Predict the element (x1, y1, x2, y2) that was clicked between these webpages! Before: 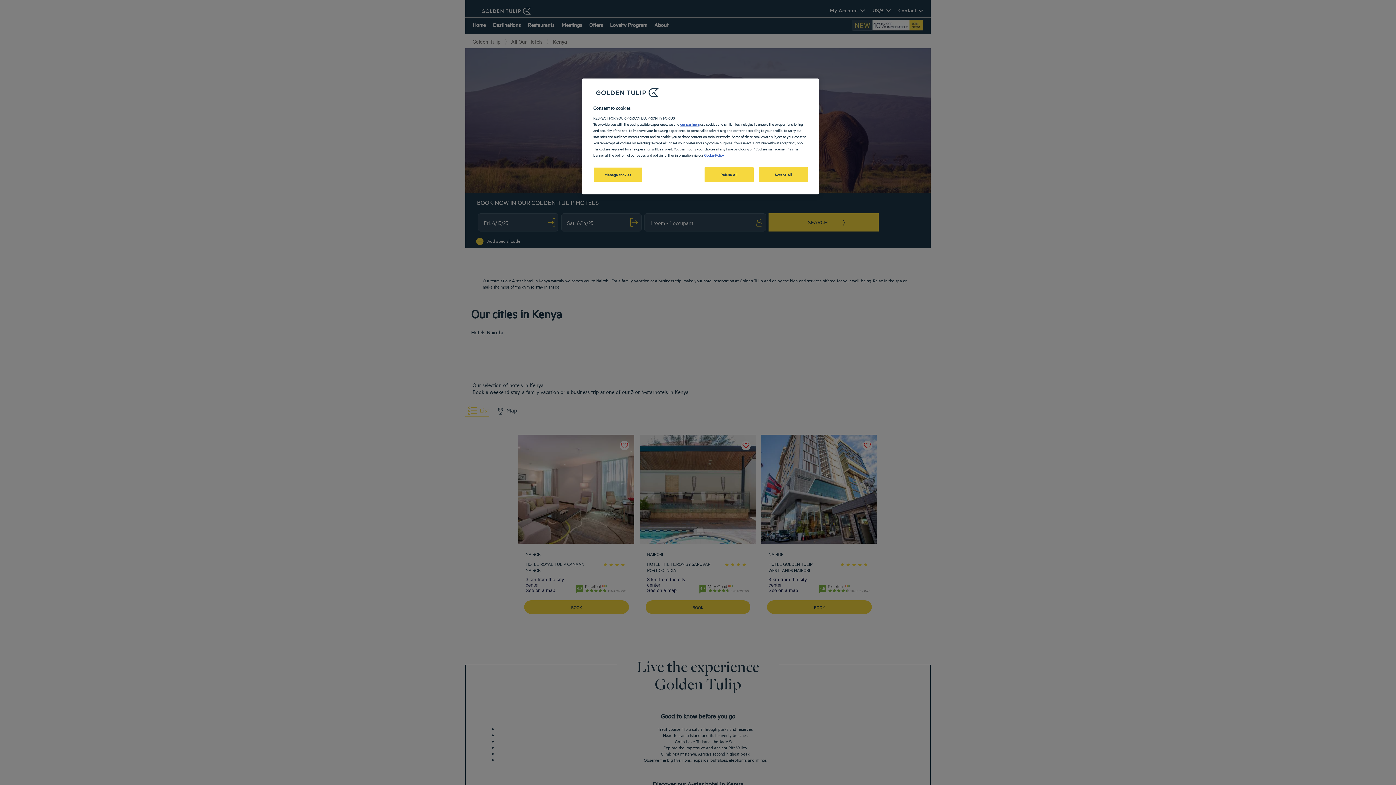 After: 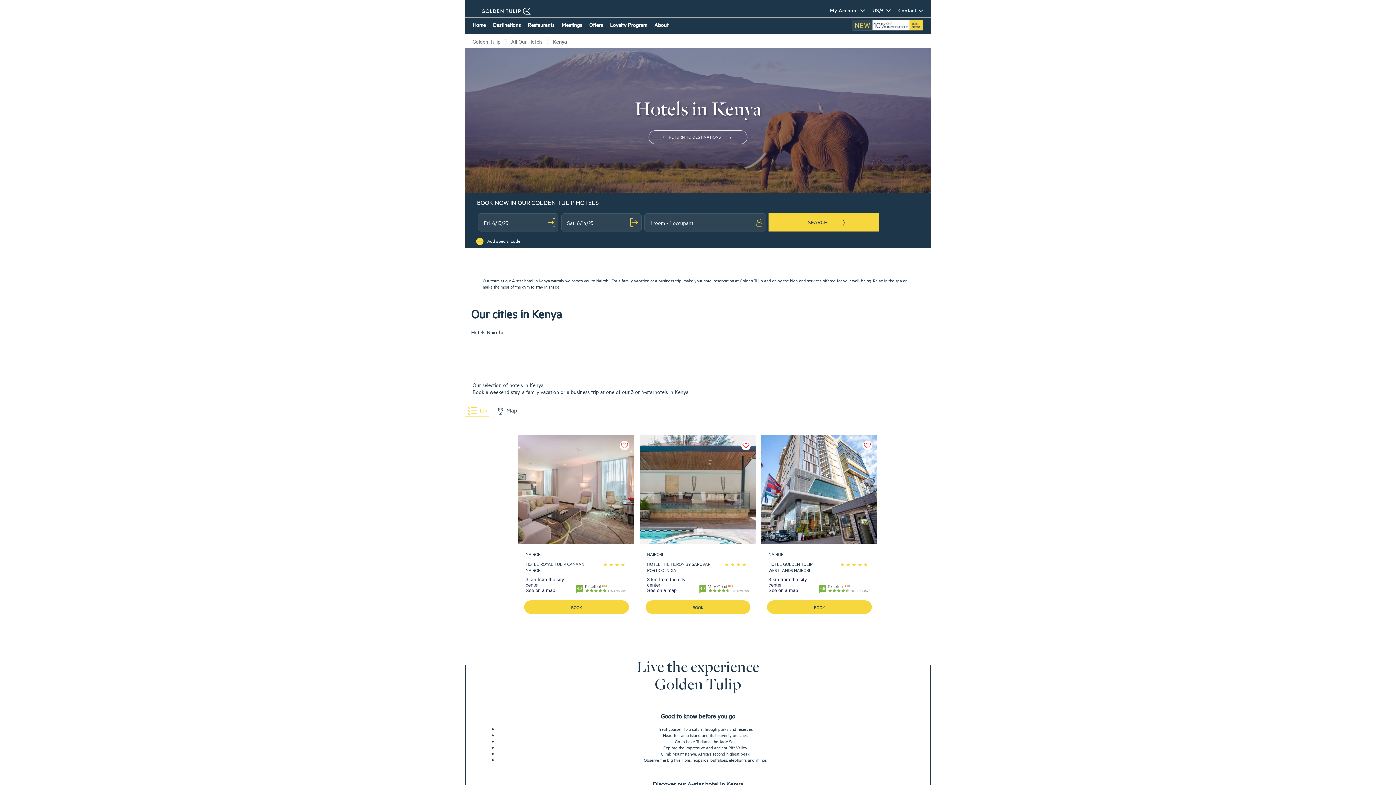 Action: label: Accept All bbox: (758, 167, 808, 182)